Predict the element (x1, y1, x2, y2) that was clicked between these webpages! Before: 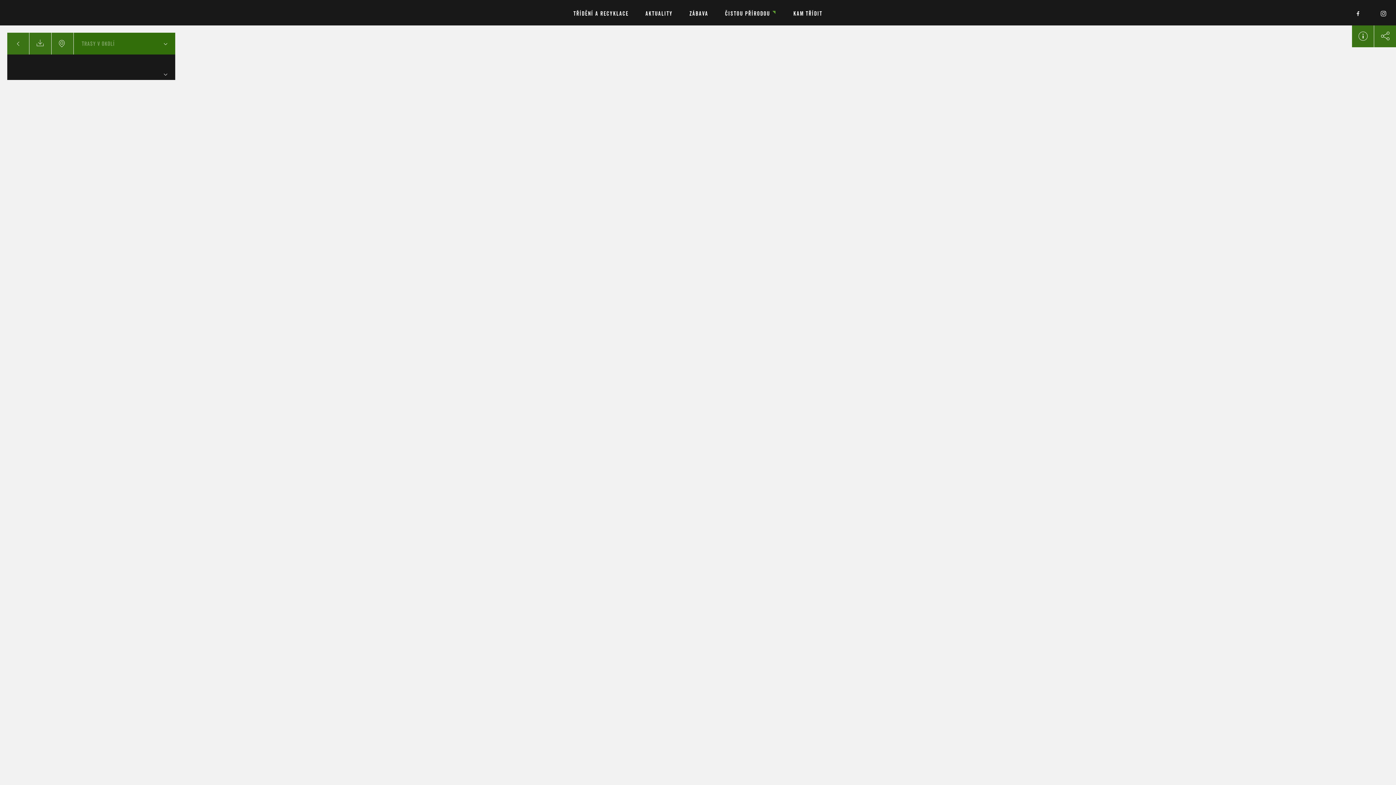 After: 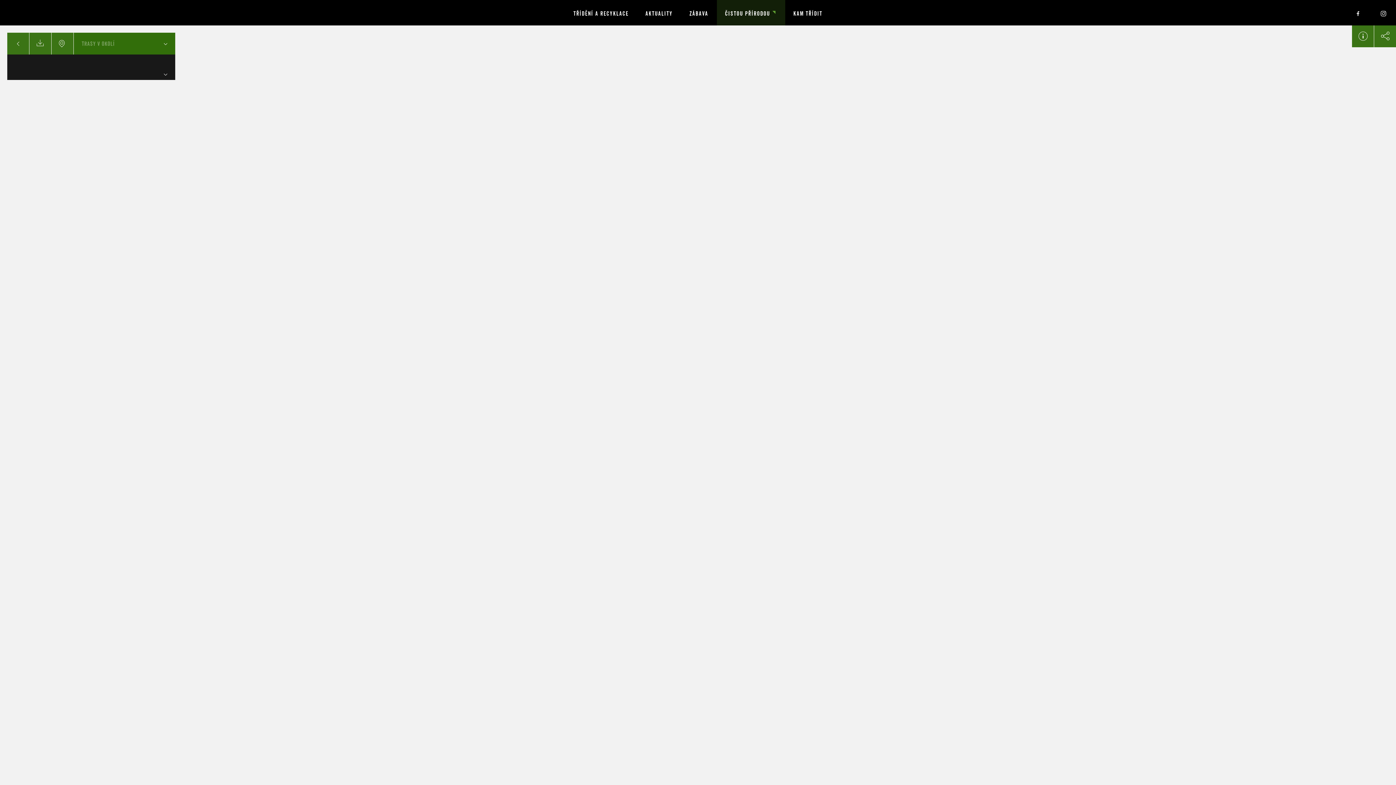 Action: label: ČISTOU PŘÍRODOU bbox: (716, 0, 785, 25)